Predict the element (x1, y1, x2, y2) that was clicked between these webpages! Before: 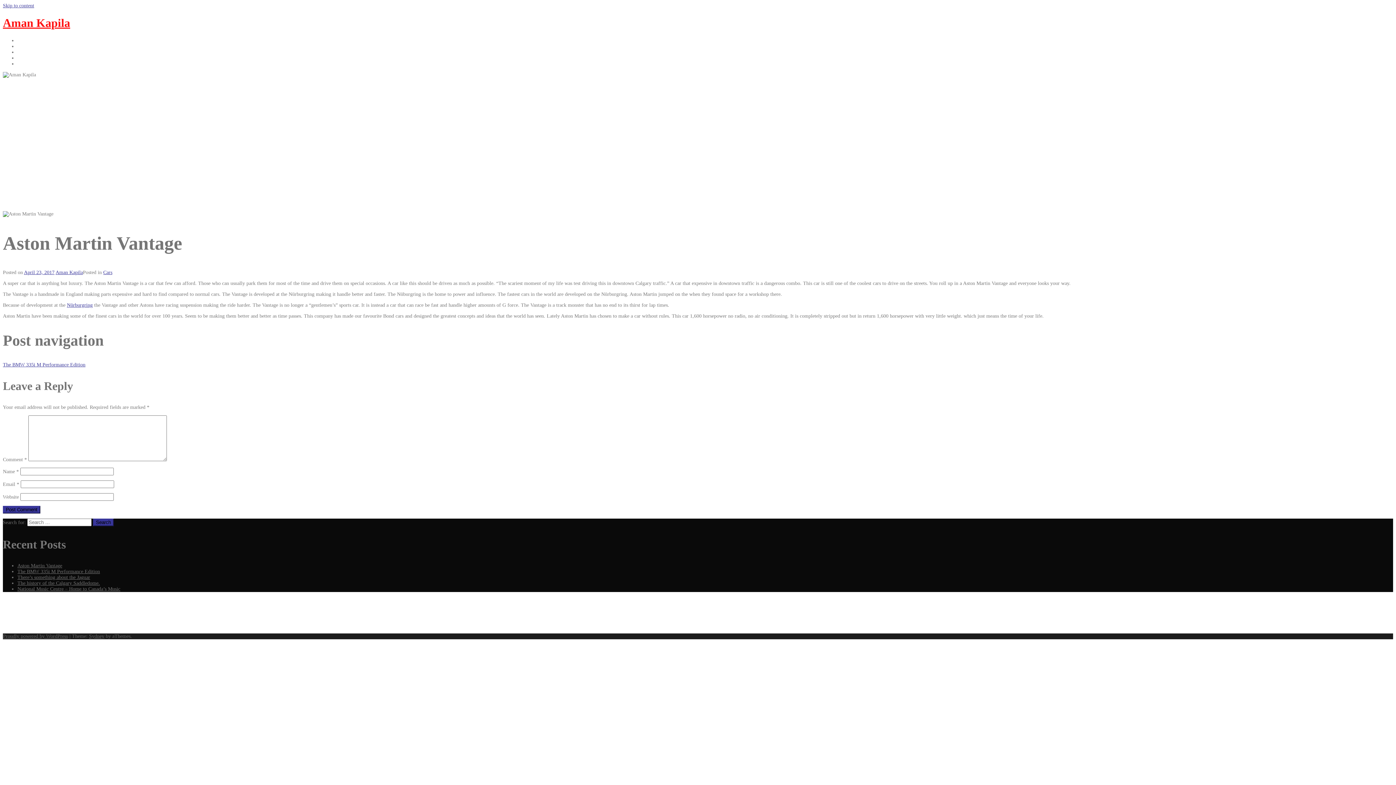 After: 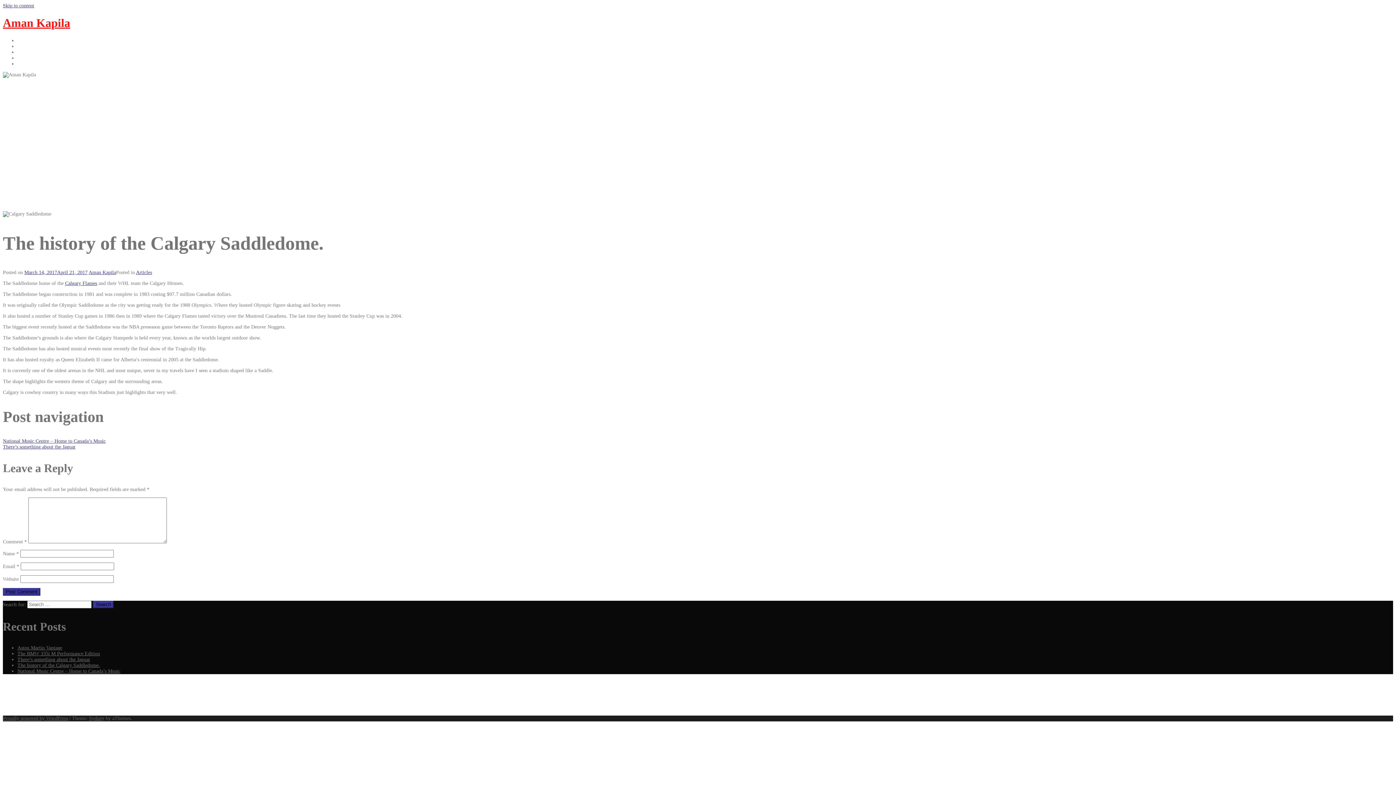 Action: label: The history of the Calgary Saddledome. bbox: (17, 580, 100, 586)